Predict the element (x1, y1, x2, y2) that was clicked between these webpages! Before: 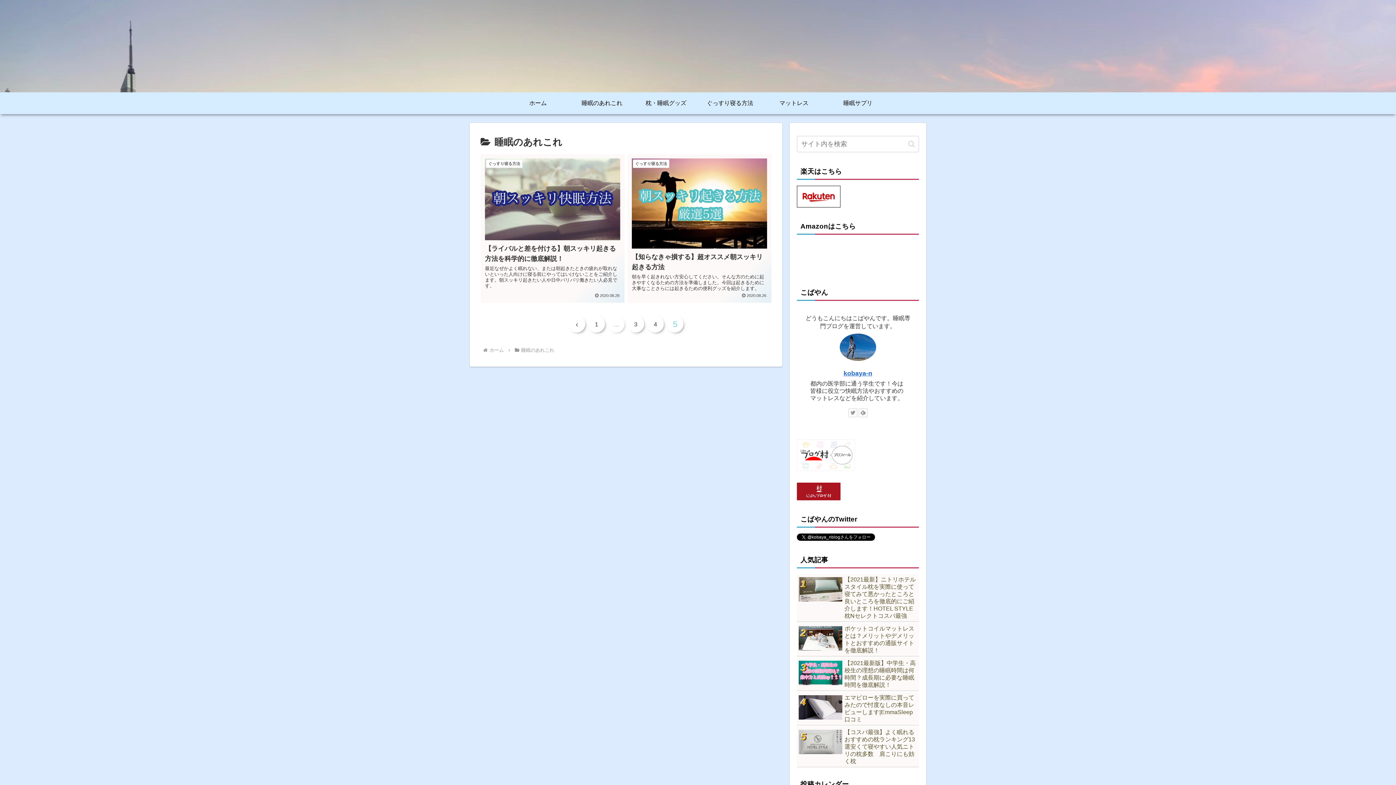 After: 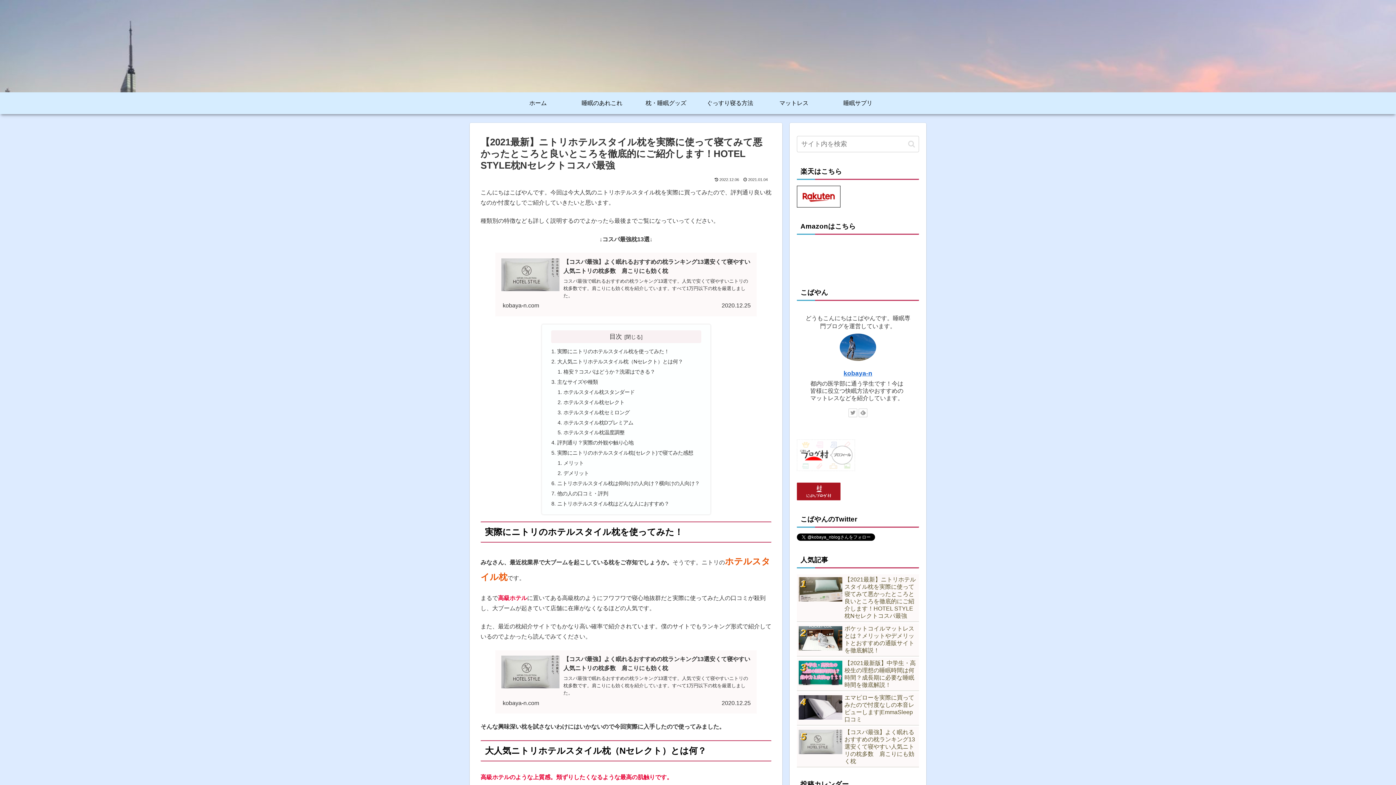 Action: bbox: (797, 574, 919, 622) label: 【2021最新】ニトリホテルスタイル枕を実際に使って寝てみて悪かったところと良いところを徹底的にご紹介します！HOTEL STYLE枕Nセレクトコスパ最強